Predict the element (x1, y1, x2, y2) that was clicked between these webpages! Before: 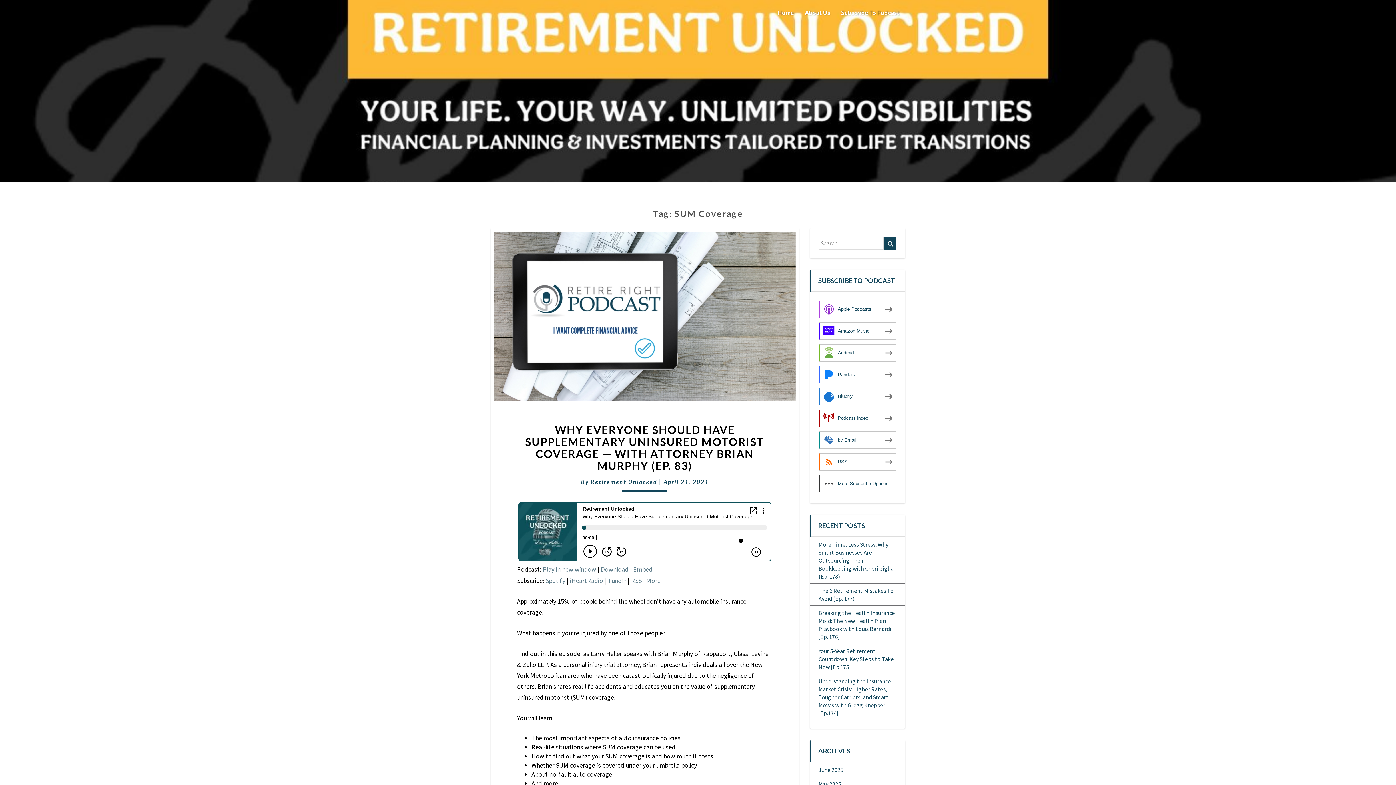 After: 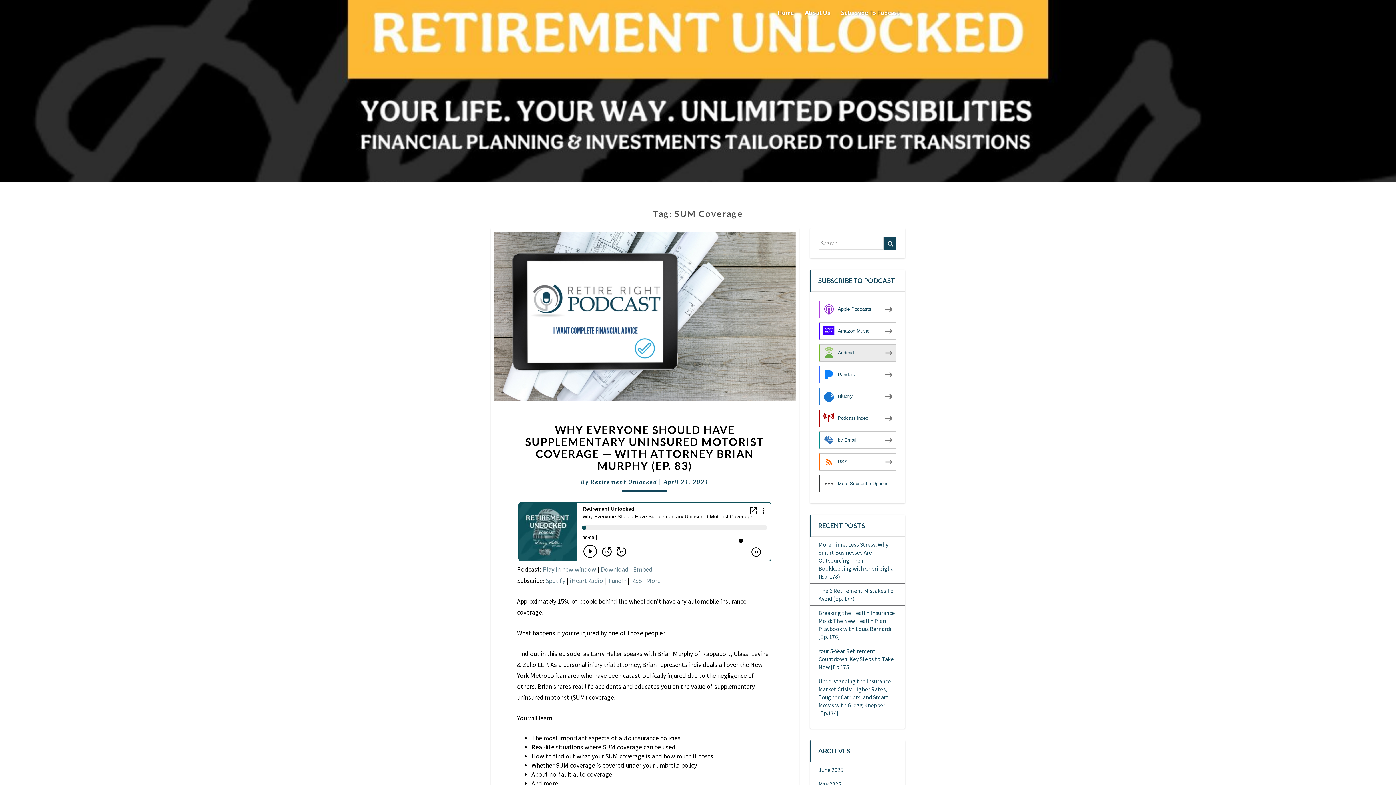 Action: label: Android bbox: (818, 344, 896, 361)